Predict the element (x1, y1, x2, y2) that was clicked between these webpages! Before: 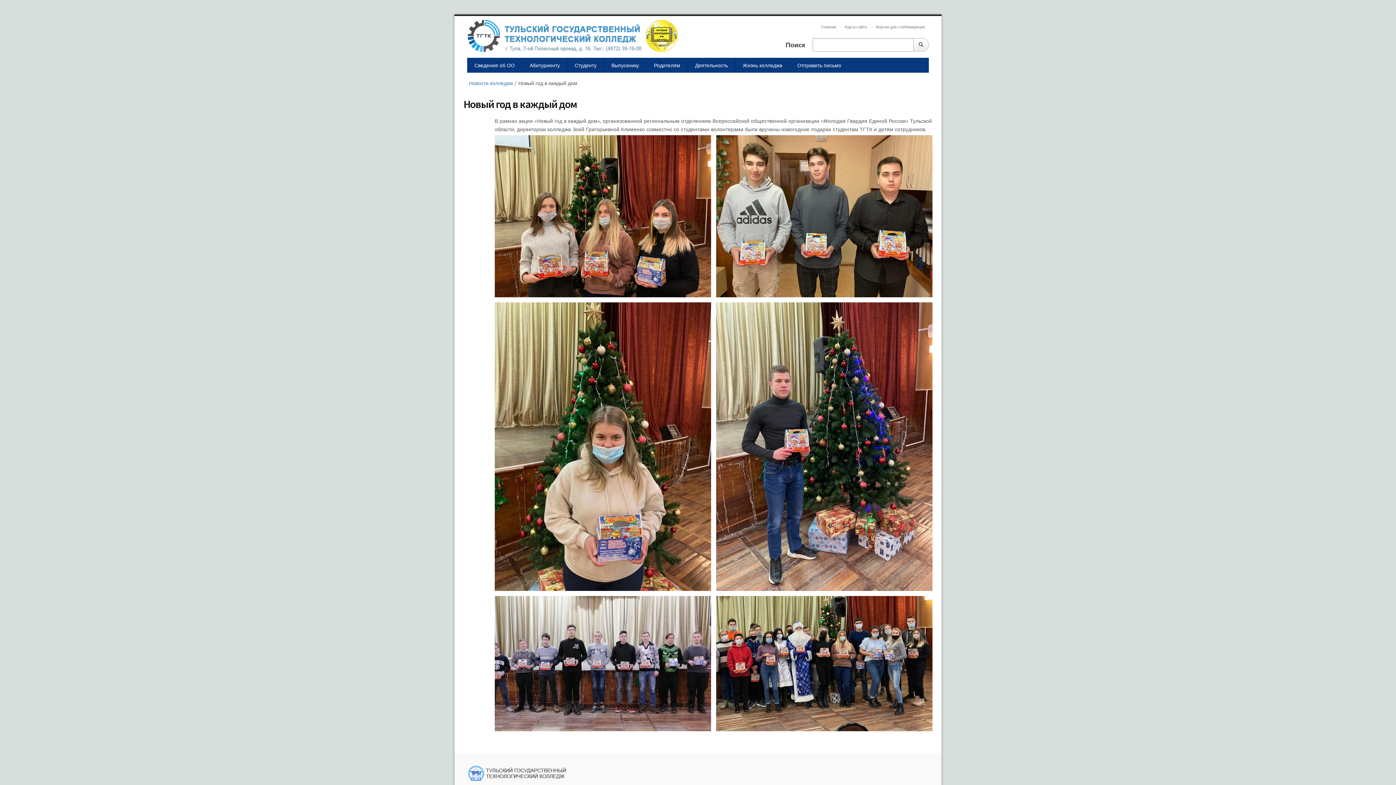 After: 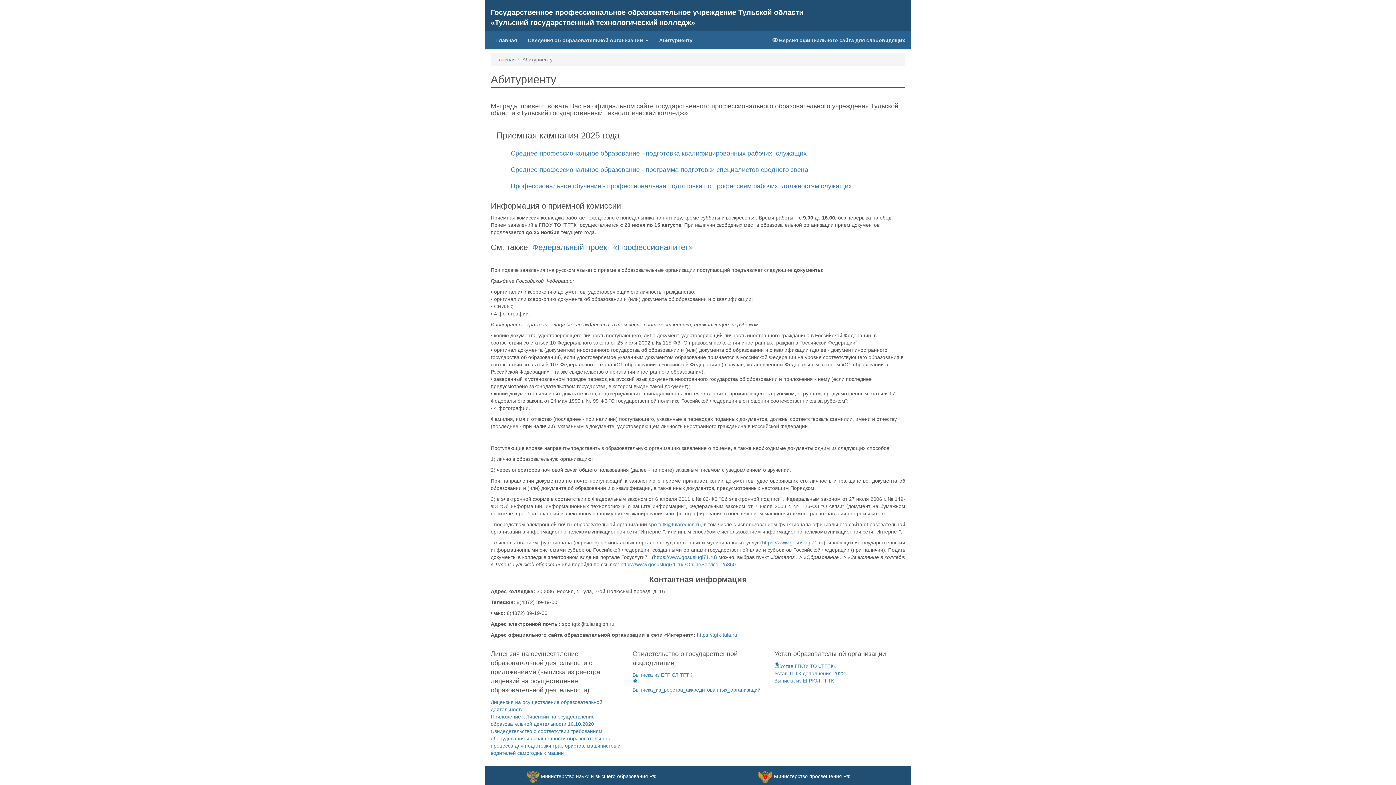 Action: bbox: (522, 57, 567, 72) label: Абитуриенту